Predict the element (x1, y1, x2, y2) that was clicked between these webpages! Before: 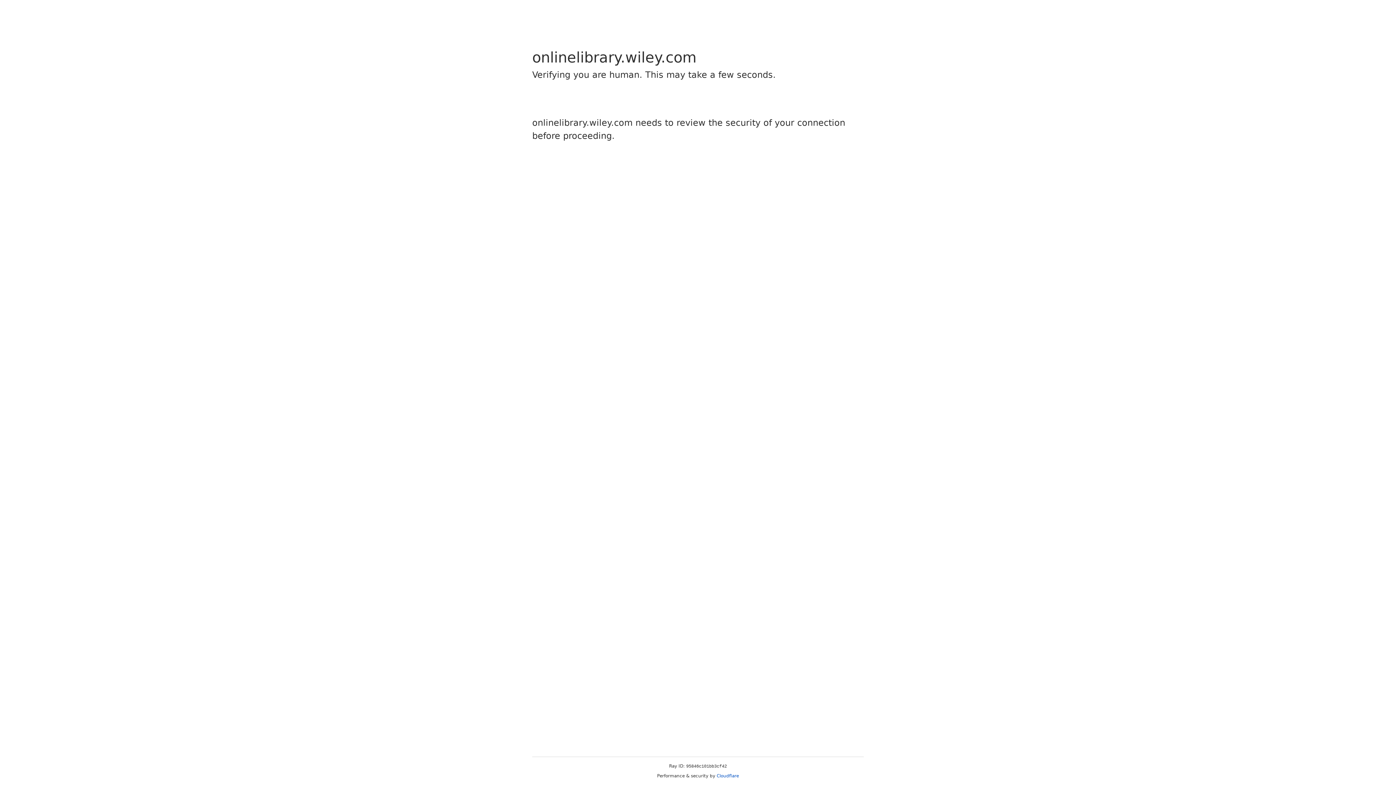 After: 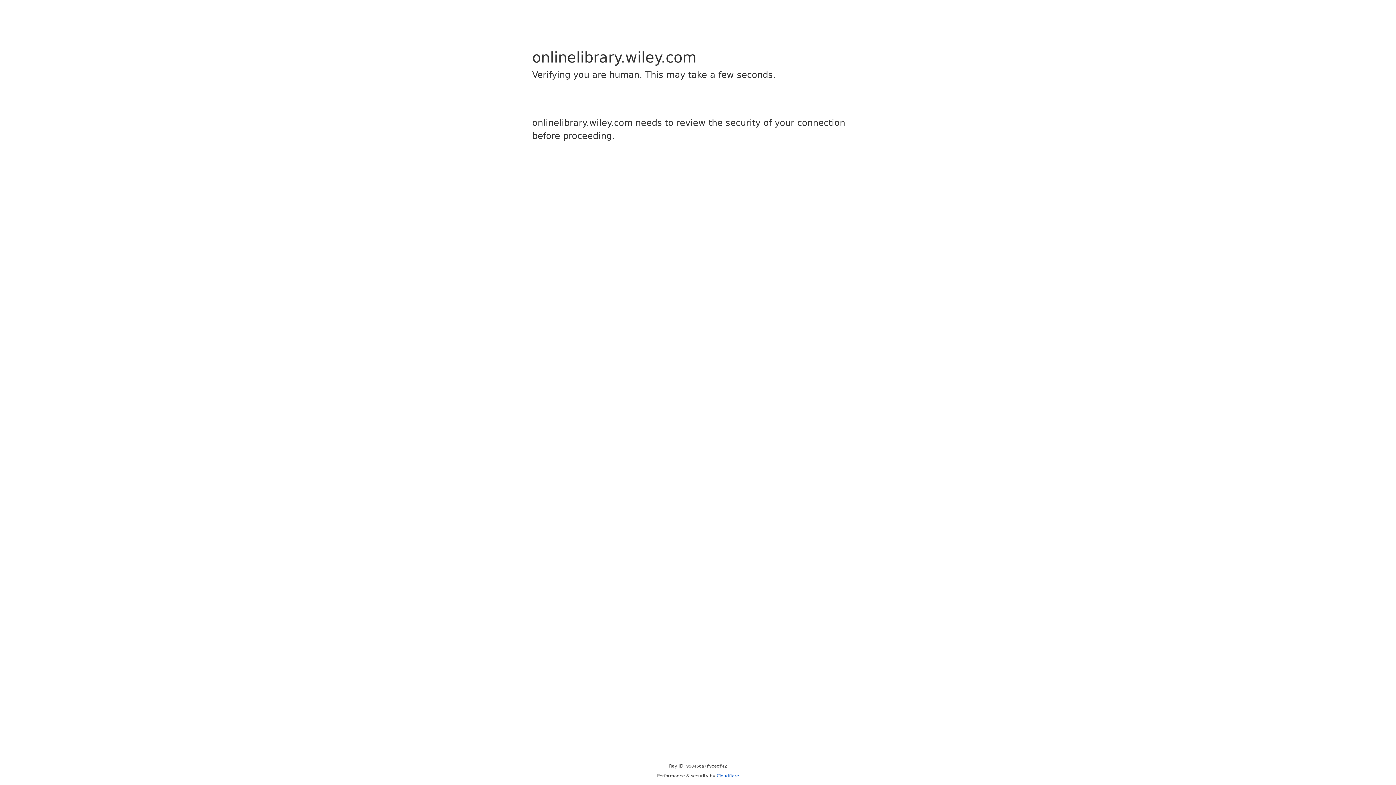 Action: label: Cloudflare bbox: (716, 773, 739, 778)